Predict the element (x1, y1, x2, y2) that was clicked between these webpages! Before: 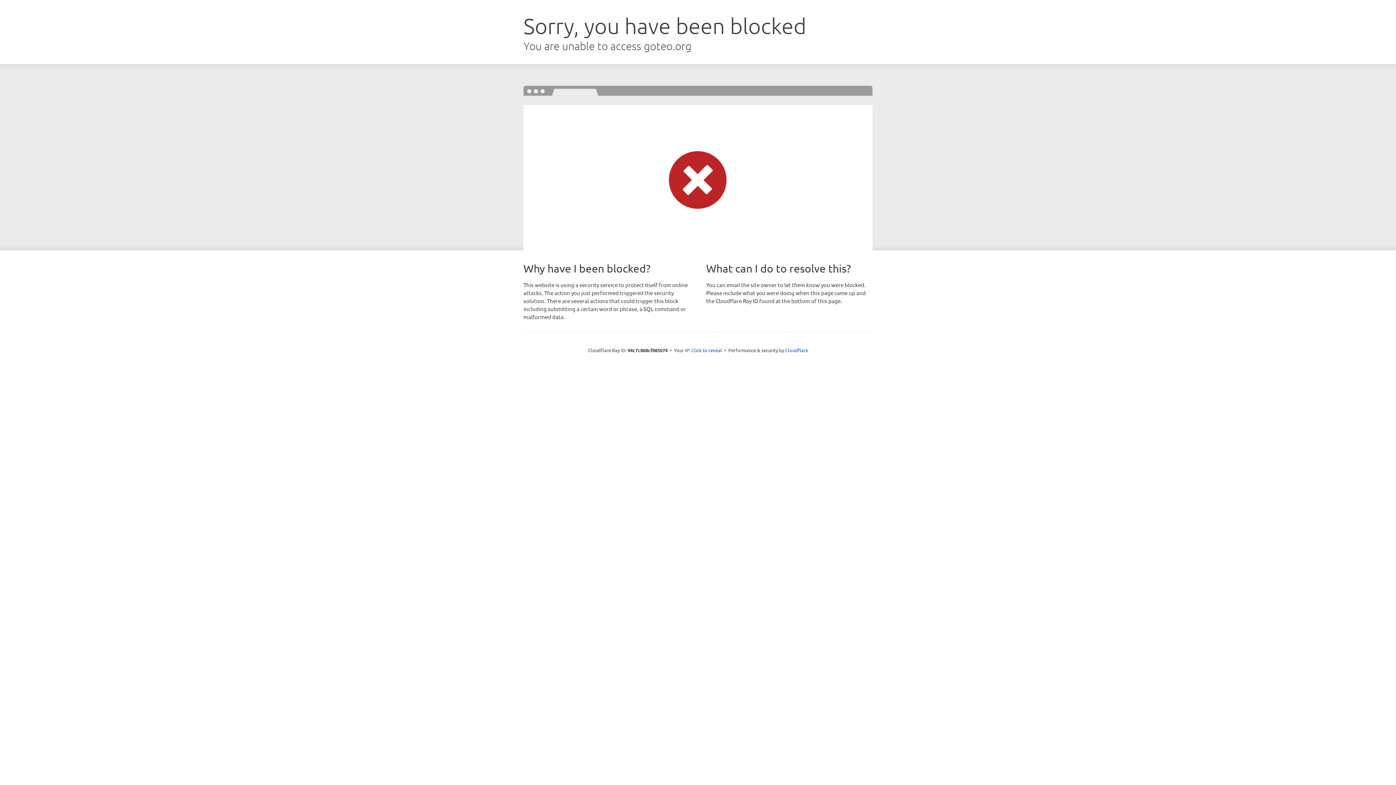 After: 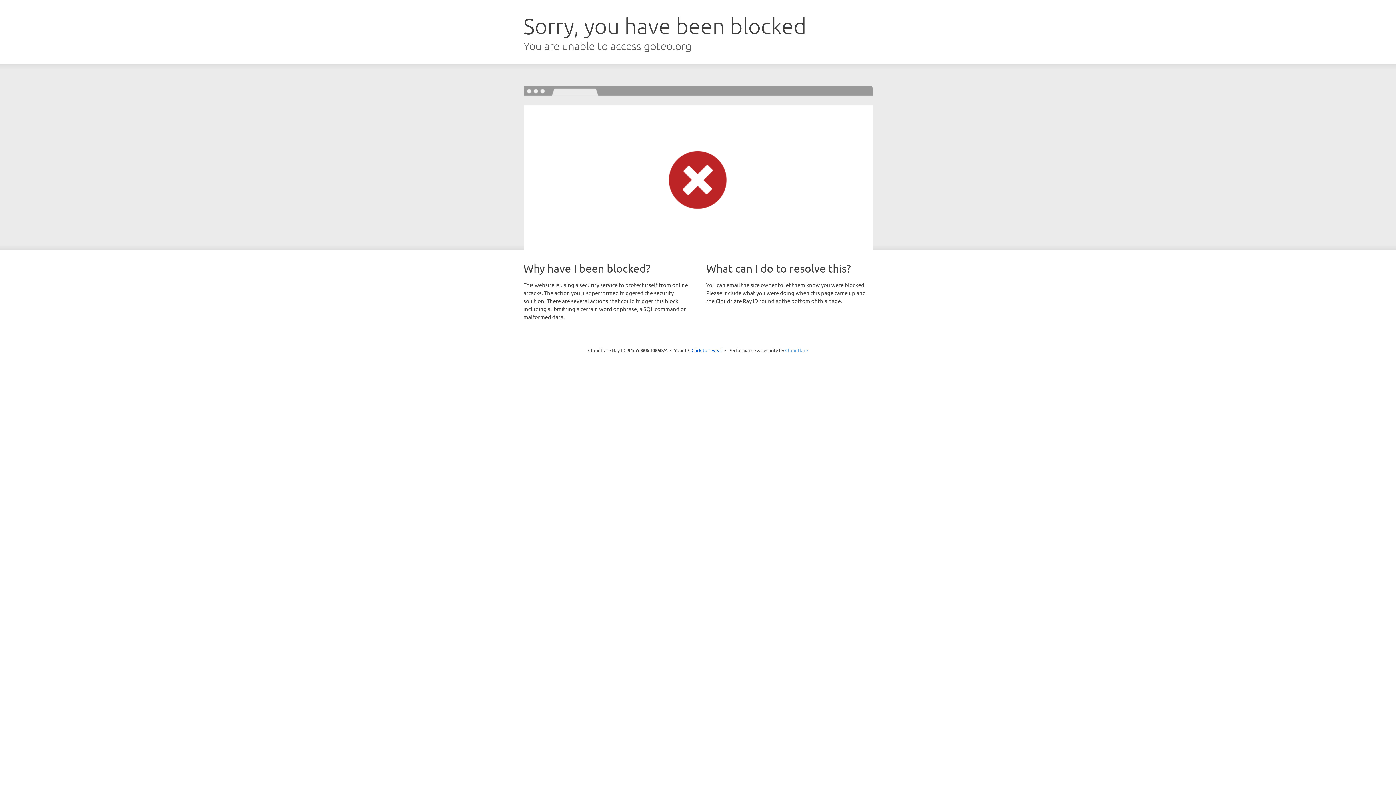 Action: bbox: (785, 347, 808, 353) label: Cloudflare